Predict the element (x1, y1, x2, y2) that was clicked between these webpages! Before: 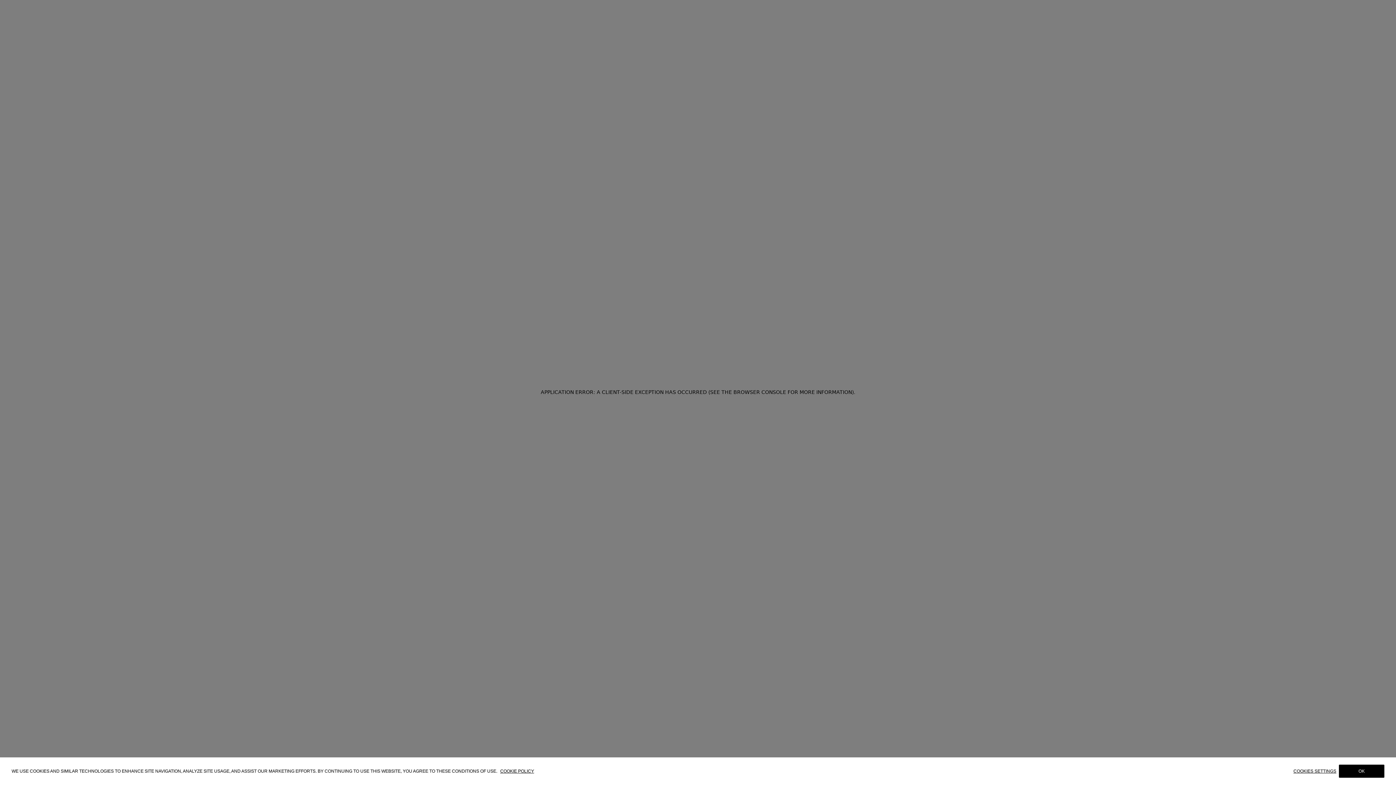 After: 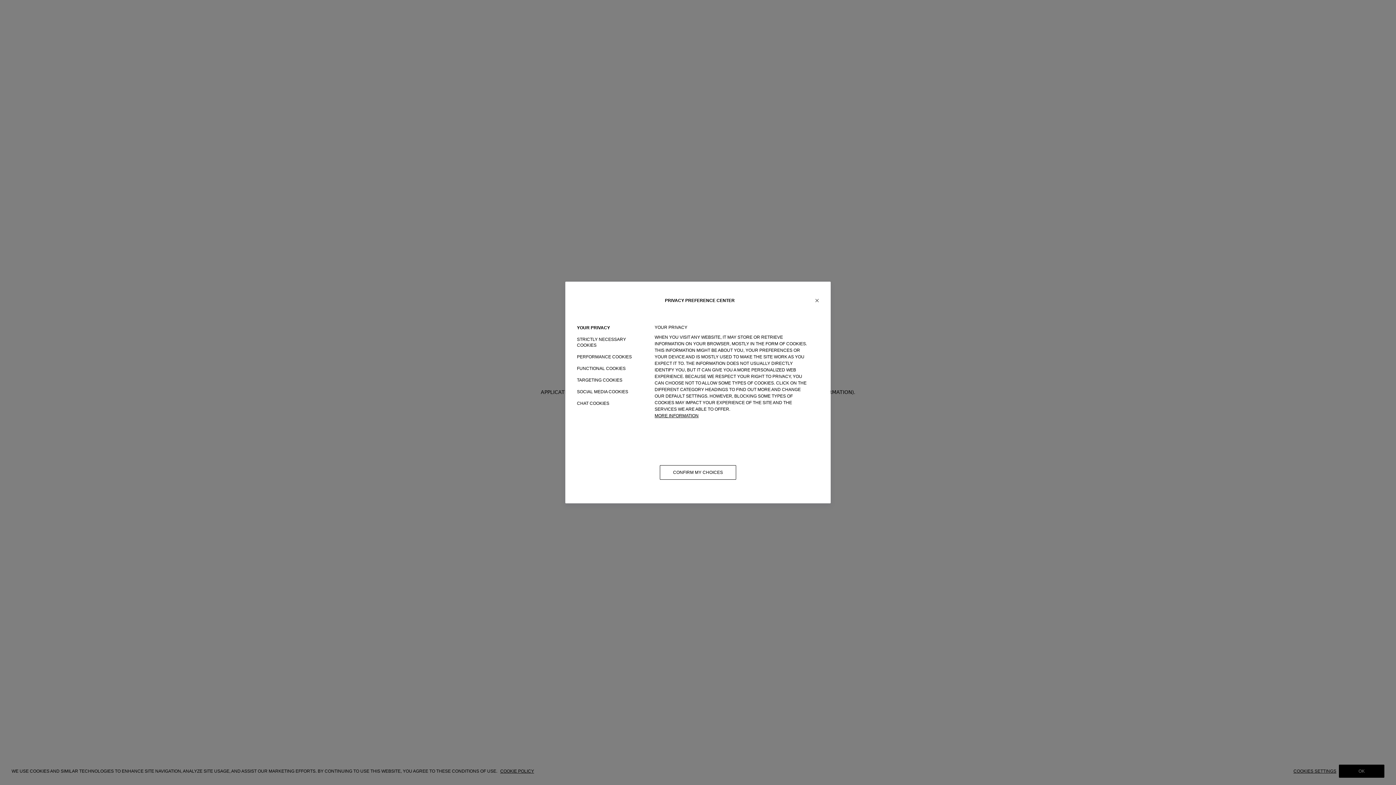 Action: bbox: (1293, 769, 1339, 774) label: COOKIES SETTINGS